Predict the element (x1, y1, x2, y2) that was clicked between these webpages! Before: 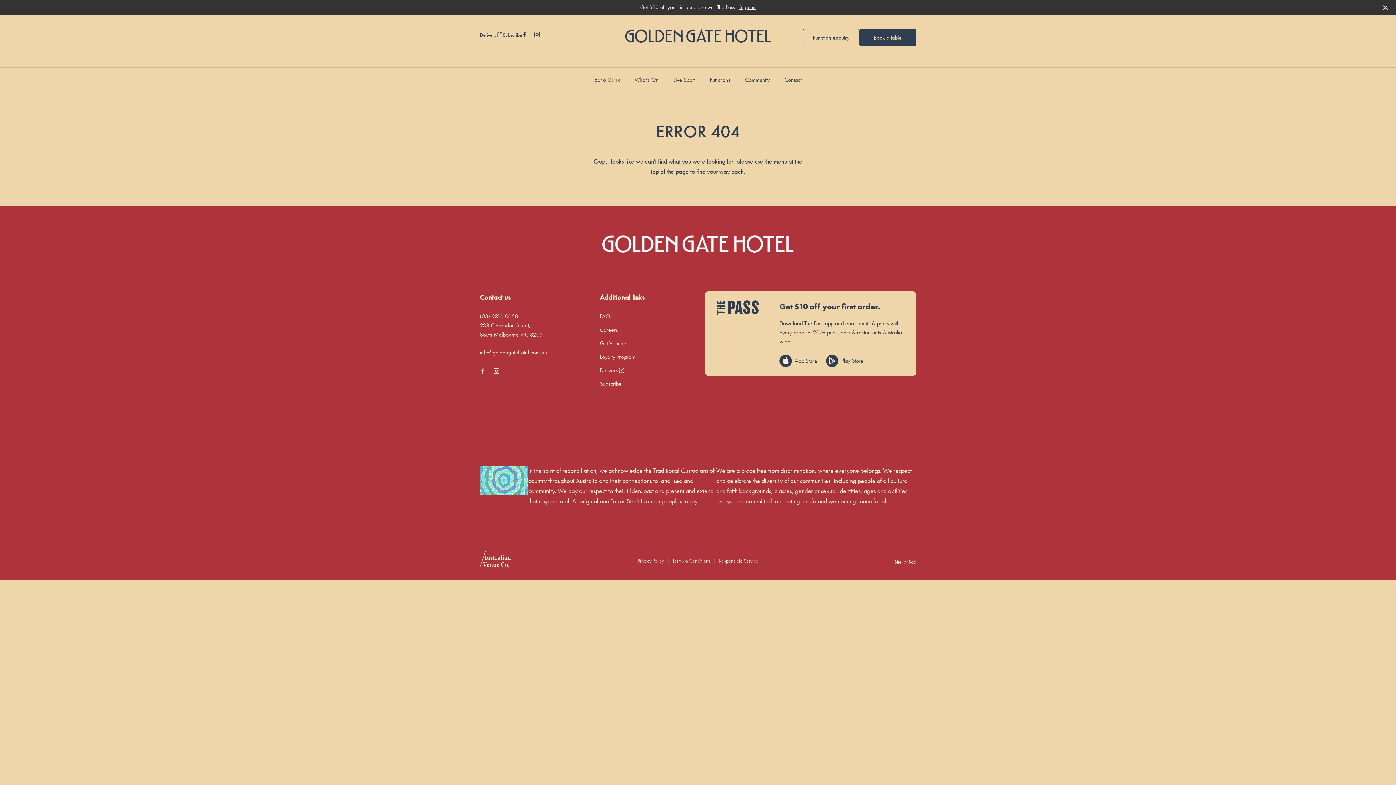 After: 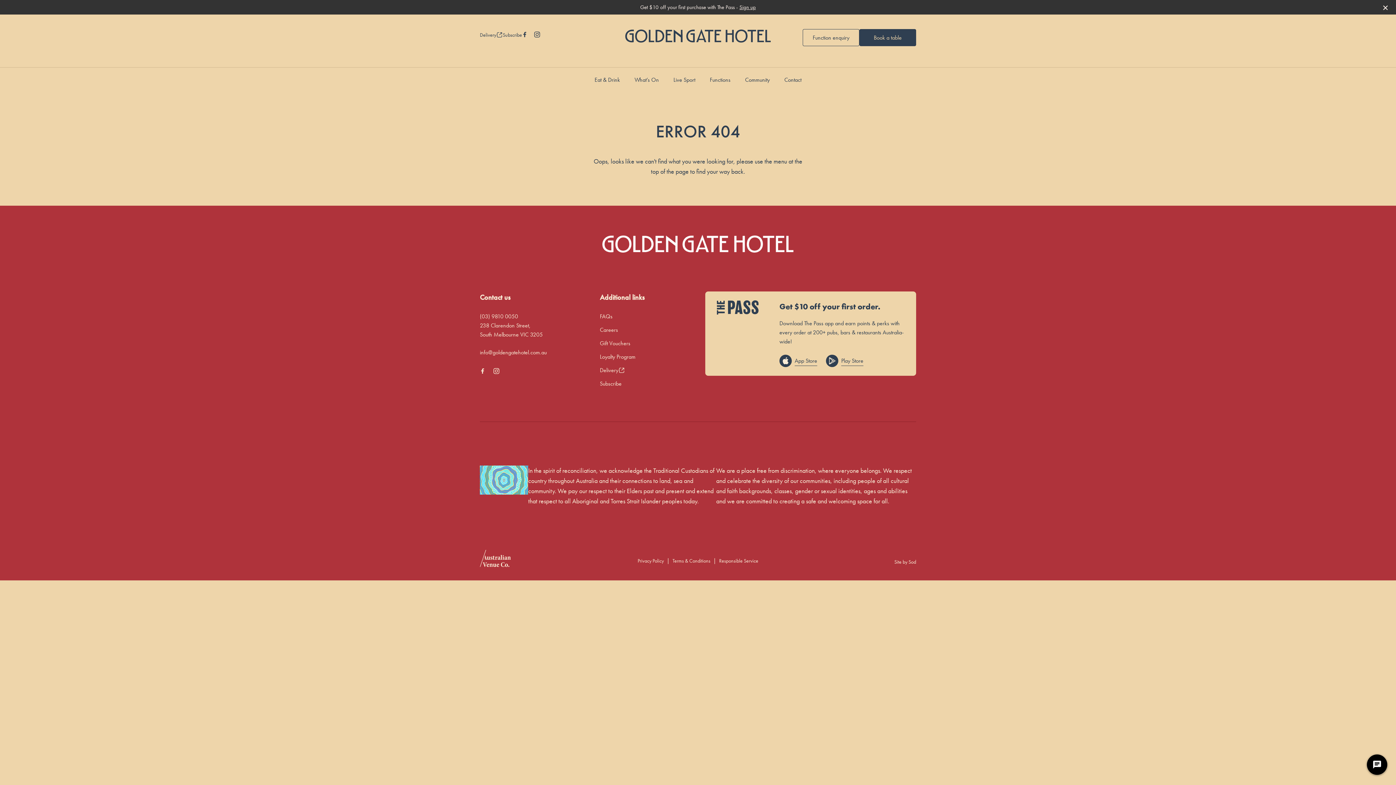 Action: label: Play Store bbox: (826, 354, 863, 367)